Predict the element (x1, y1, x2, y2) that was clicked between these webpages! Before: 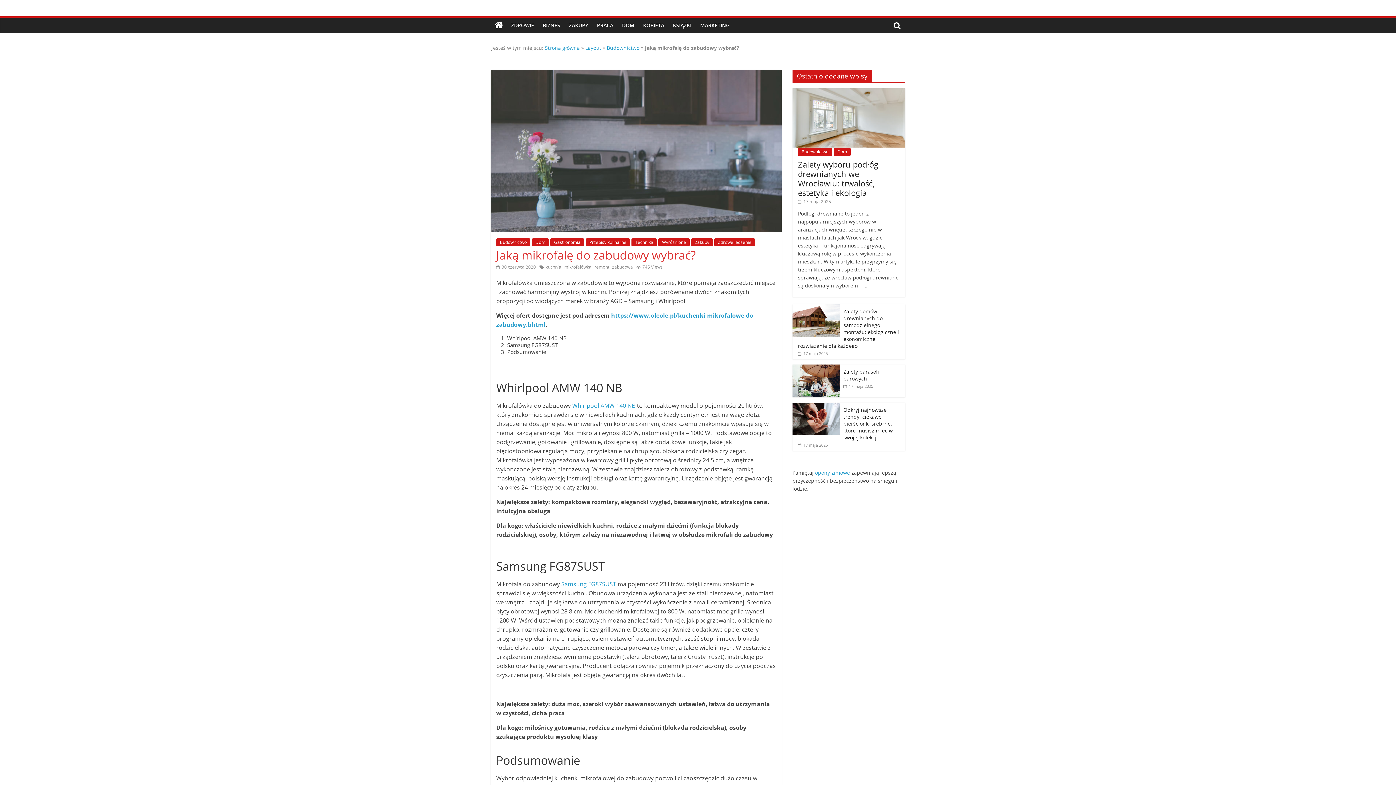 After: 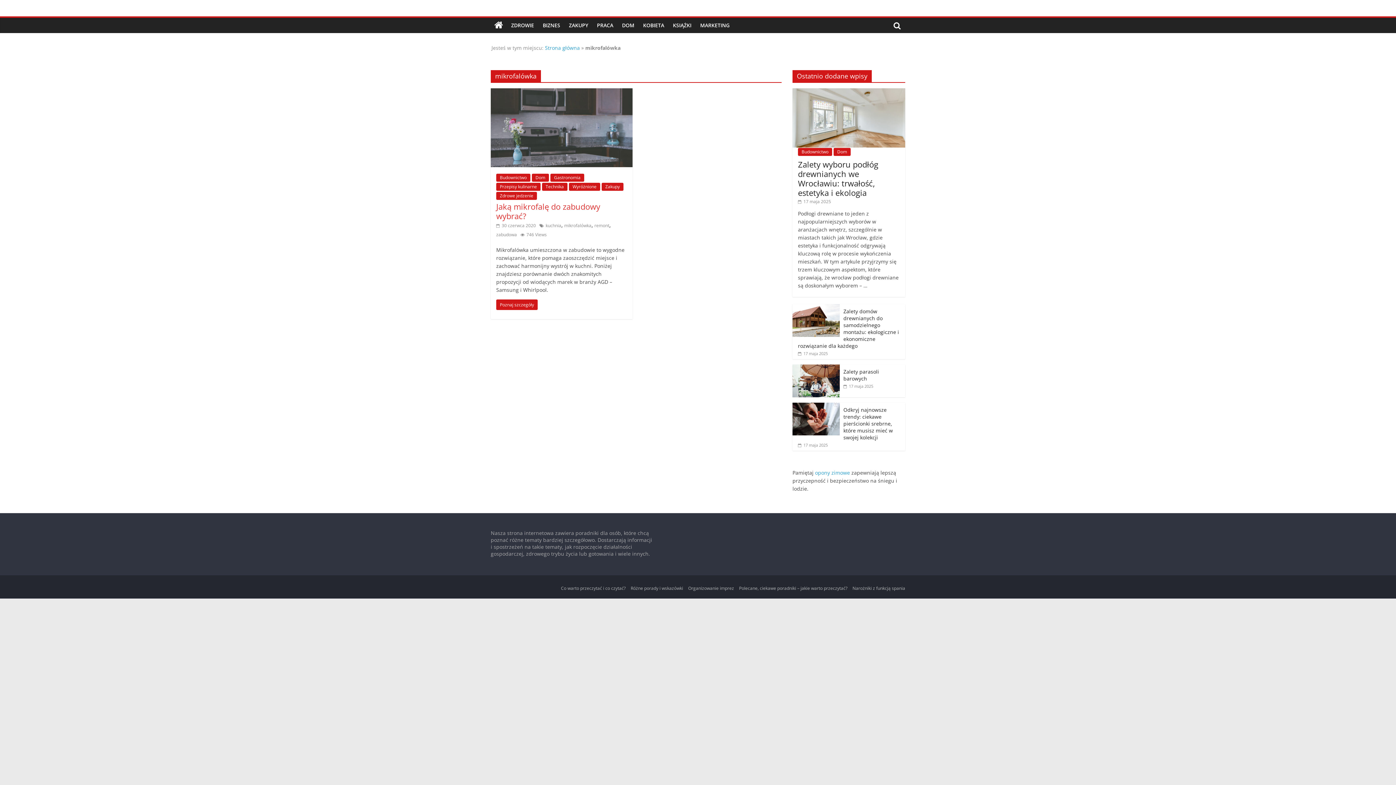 Action: label: mikrofalówka bbox: (564, 264, 591, 270)